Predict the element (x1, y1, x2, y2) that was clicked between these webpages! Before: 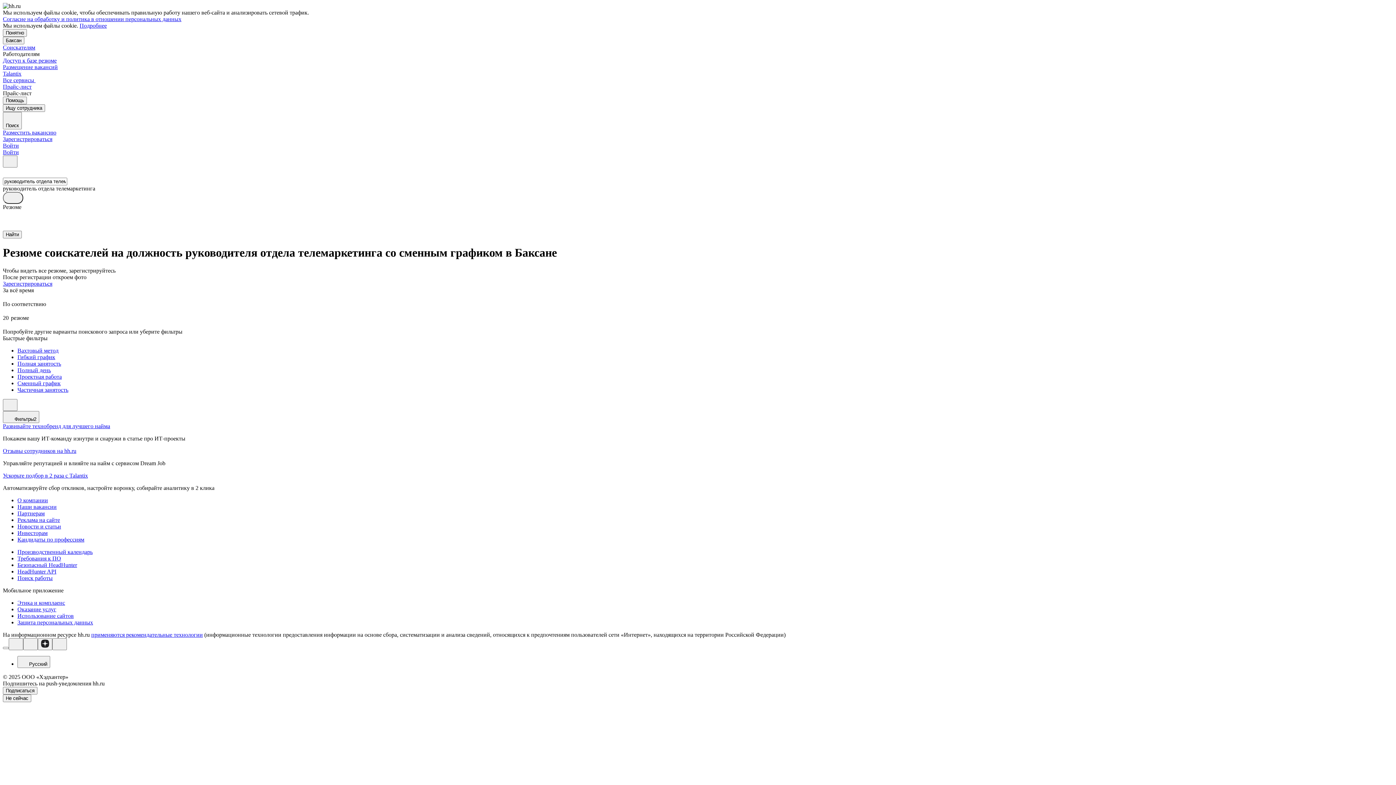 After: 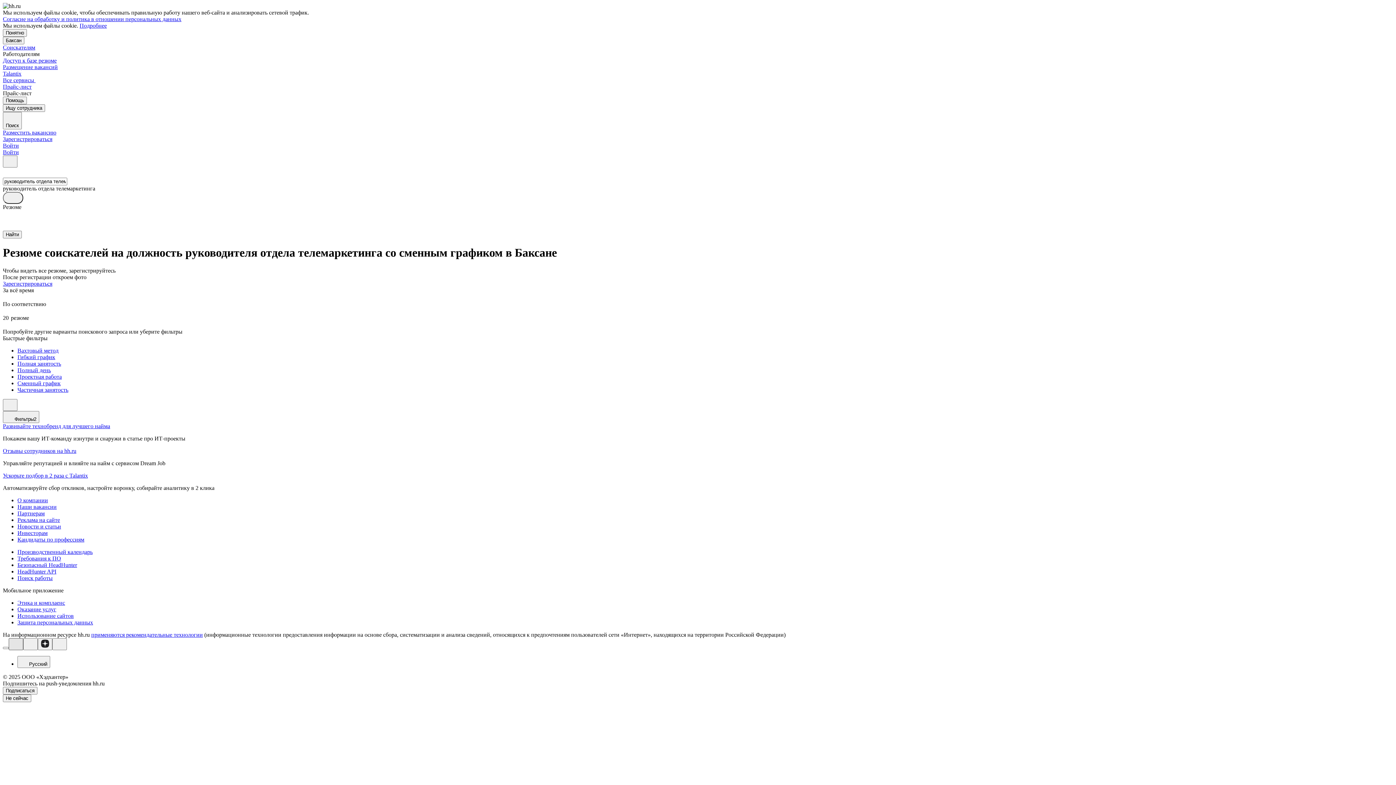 Action: bbox: (8, 638, 23, 650)